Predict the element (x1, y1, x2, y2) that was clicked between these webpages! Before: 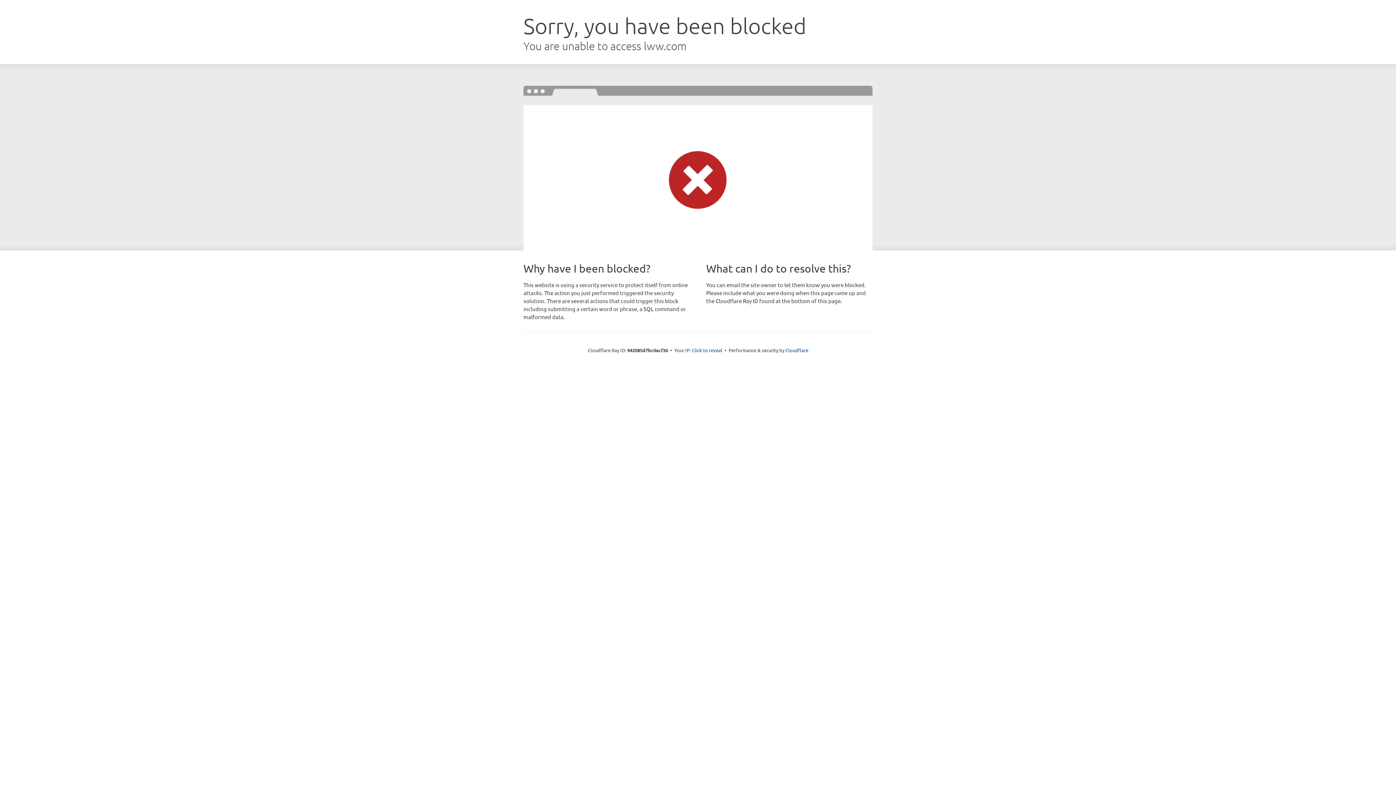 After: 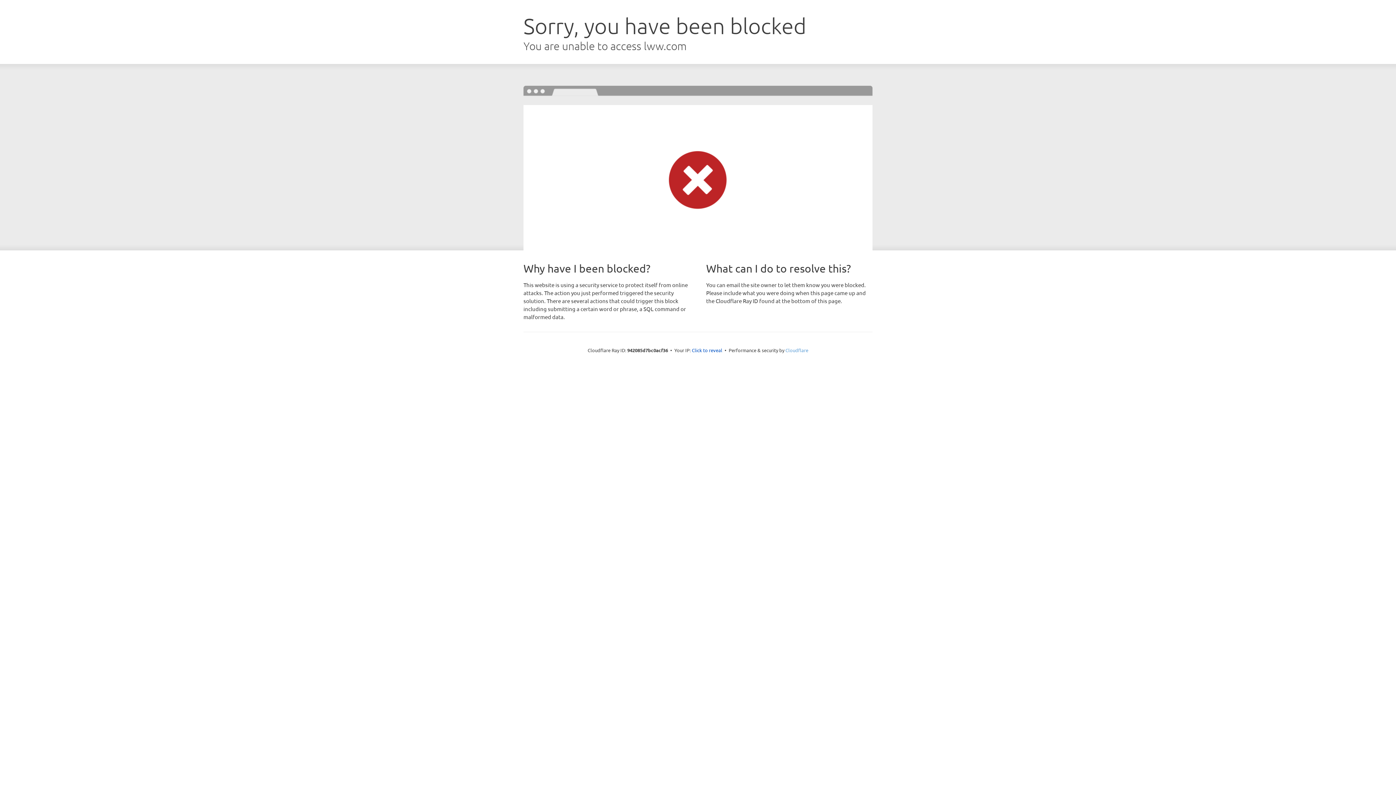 Action: bbox: (785, 347, 808, 353) label: Cloudflare